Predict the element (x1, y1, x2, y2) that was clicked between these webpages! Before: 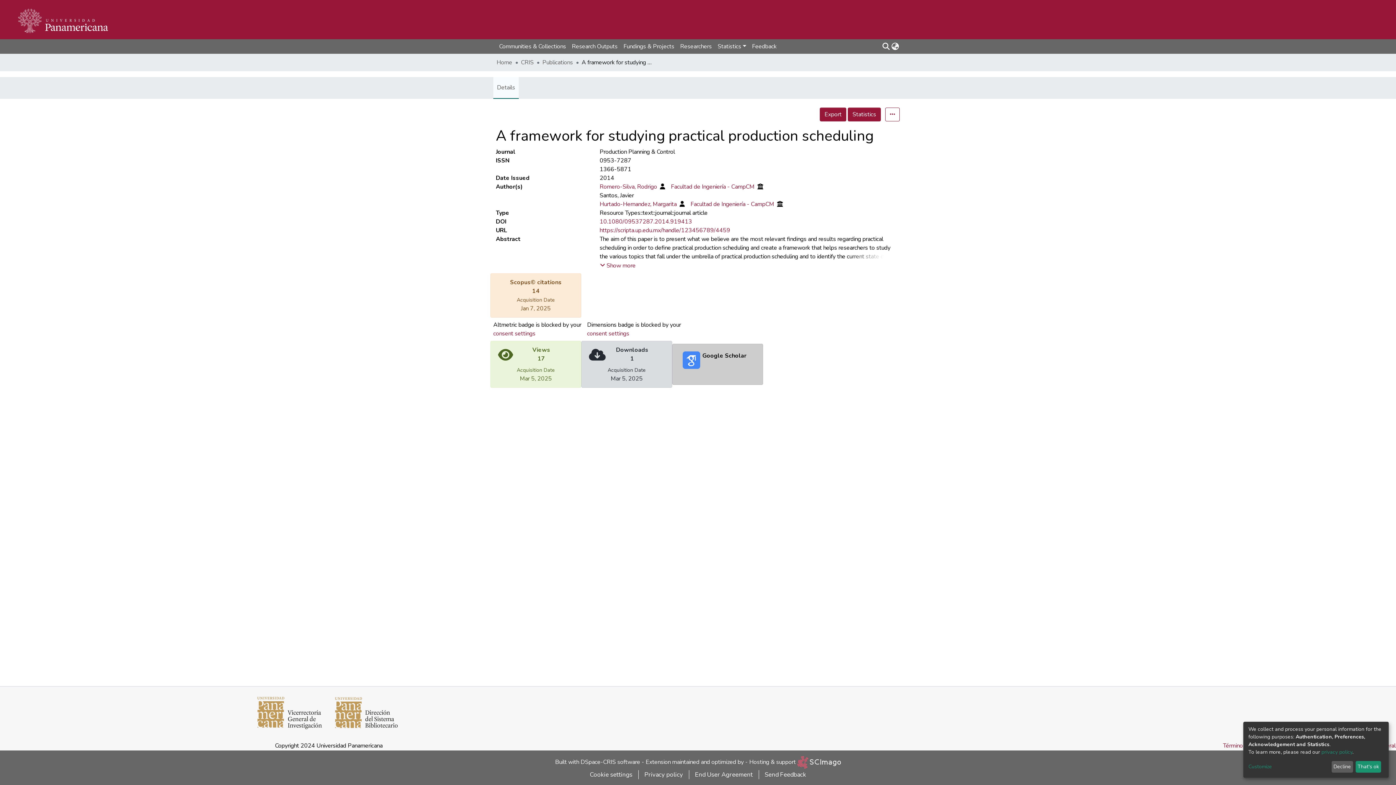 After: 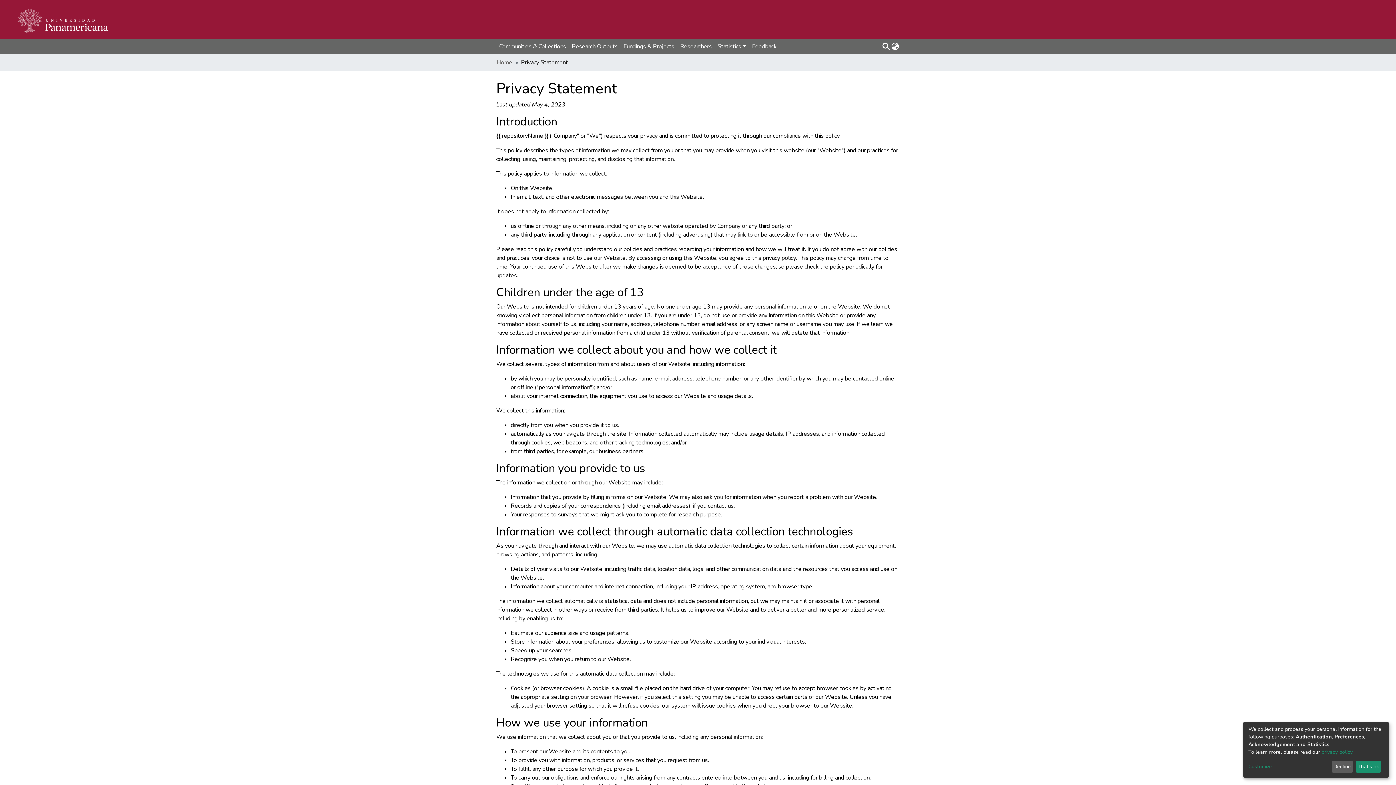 Action: label: Privacy policy bbox: (638, 770, 688, 779)